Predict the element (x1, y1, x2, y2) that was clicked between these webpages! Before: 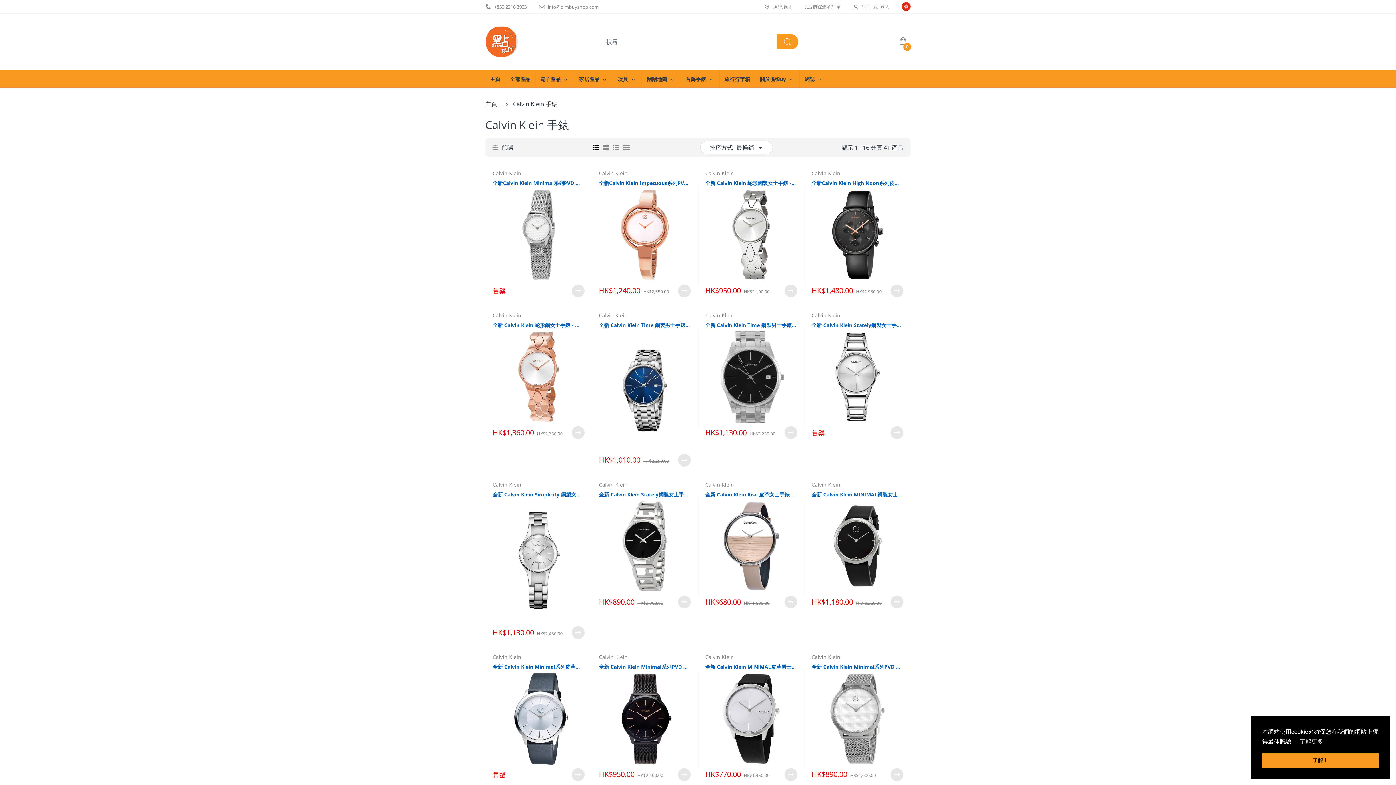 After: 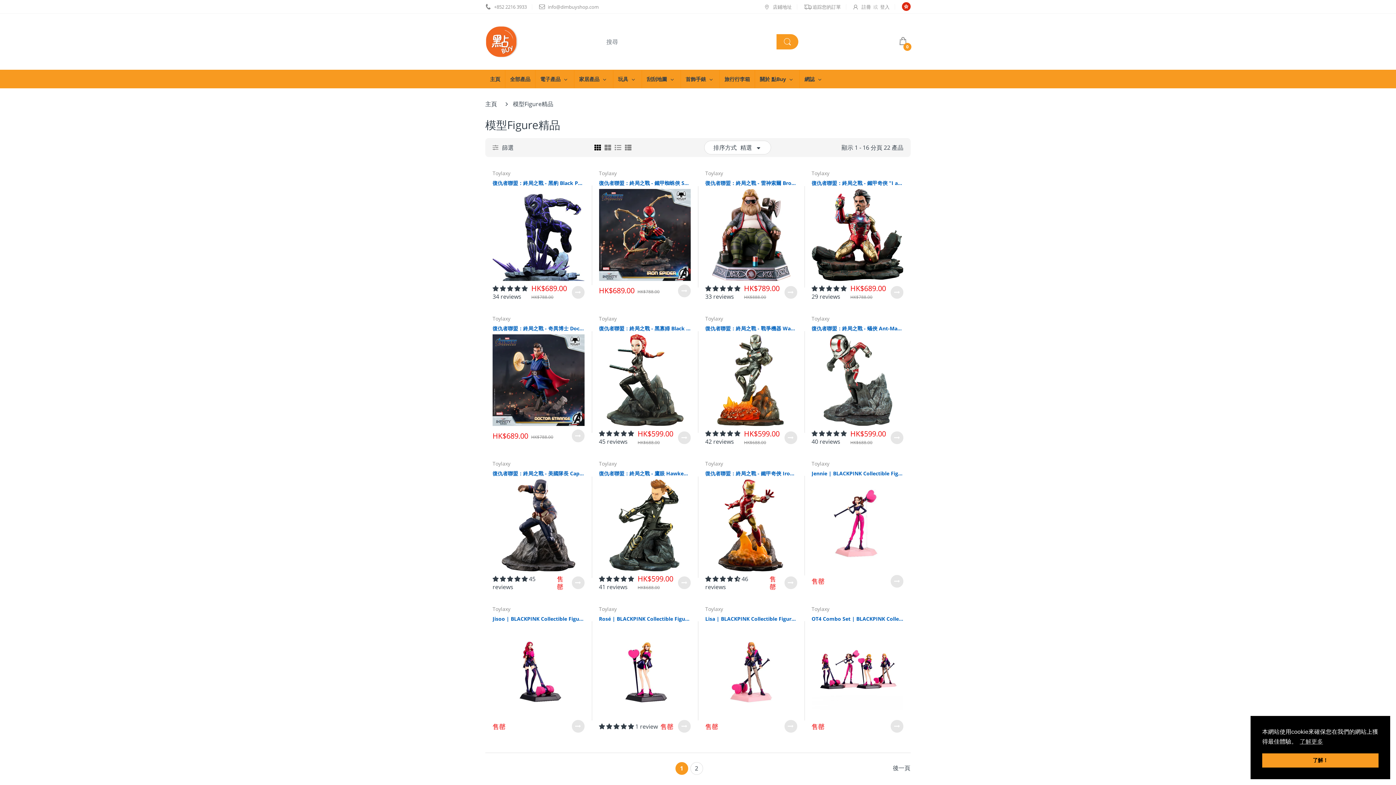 Action: bbox: (618, 70, 628, 88) label: 玩具